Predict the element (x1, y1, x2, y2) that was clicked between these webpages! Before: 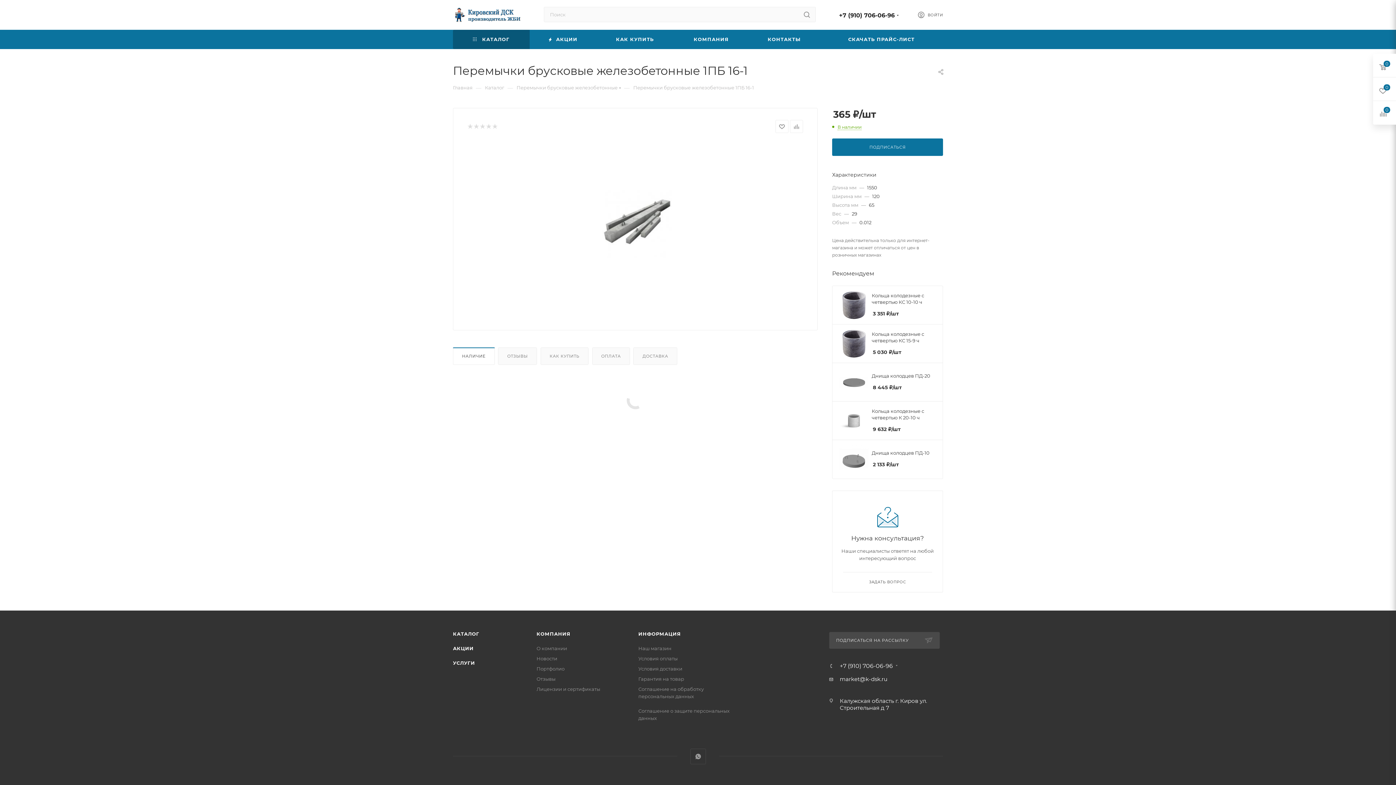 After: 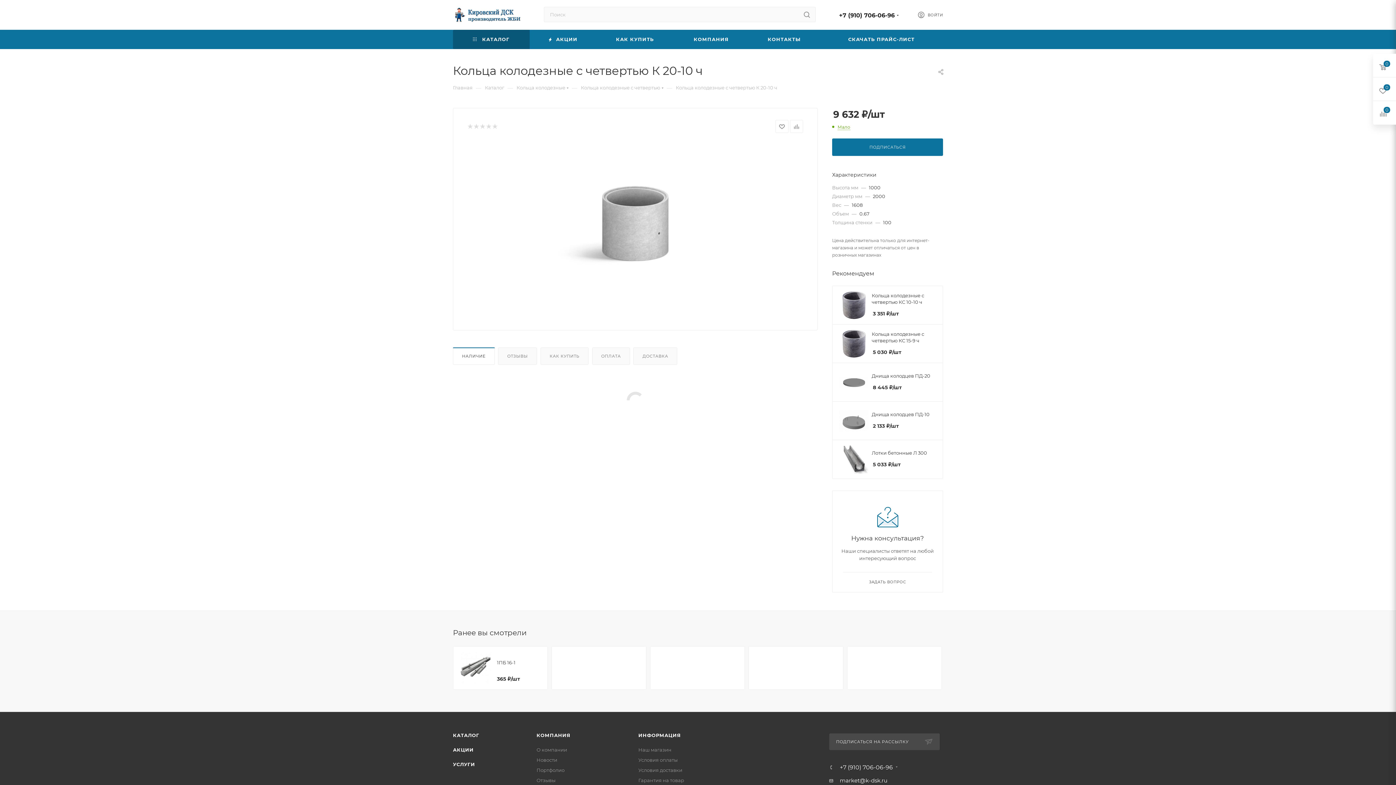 Action: bbox: (872, 408, 936, 421) label: Кольца колодезные с четвертью К 20-10 ч